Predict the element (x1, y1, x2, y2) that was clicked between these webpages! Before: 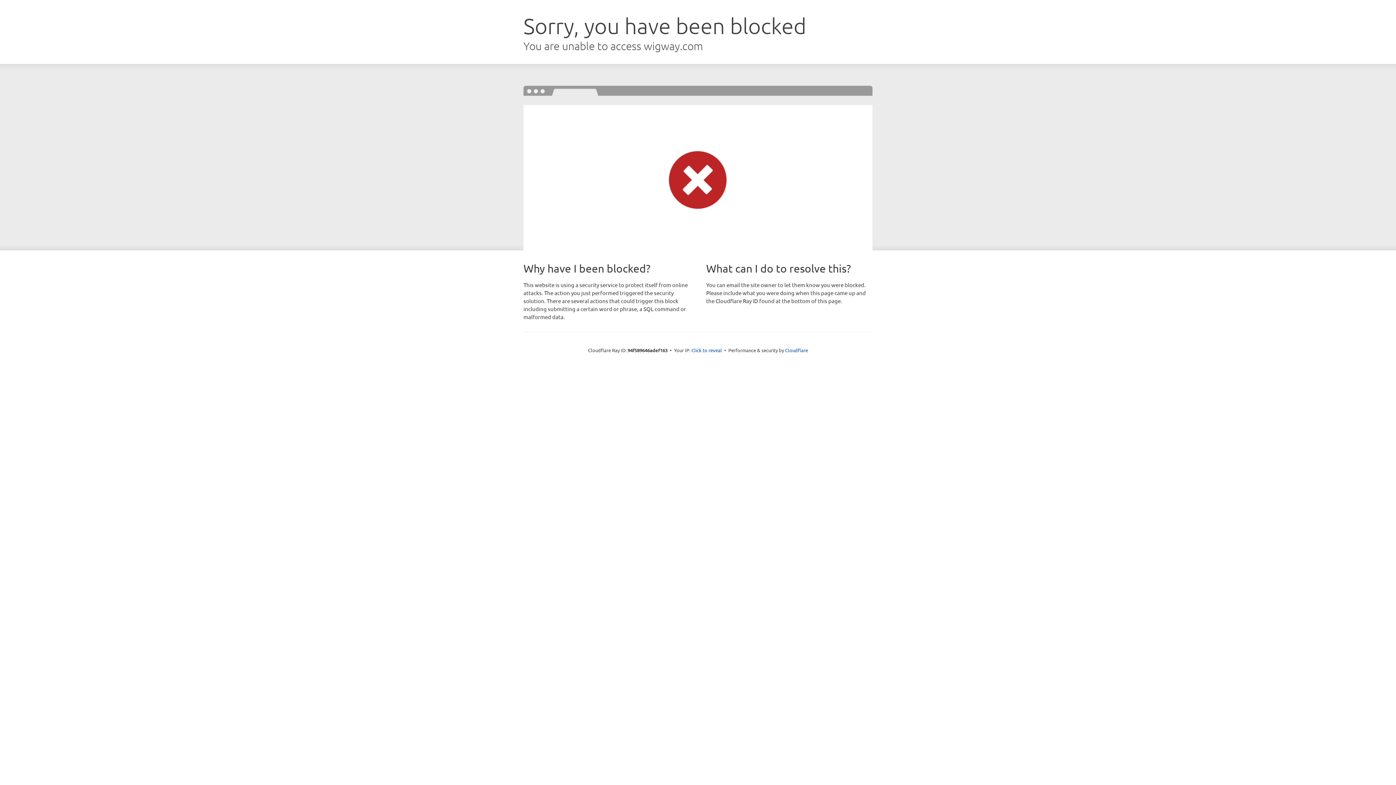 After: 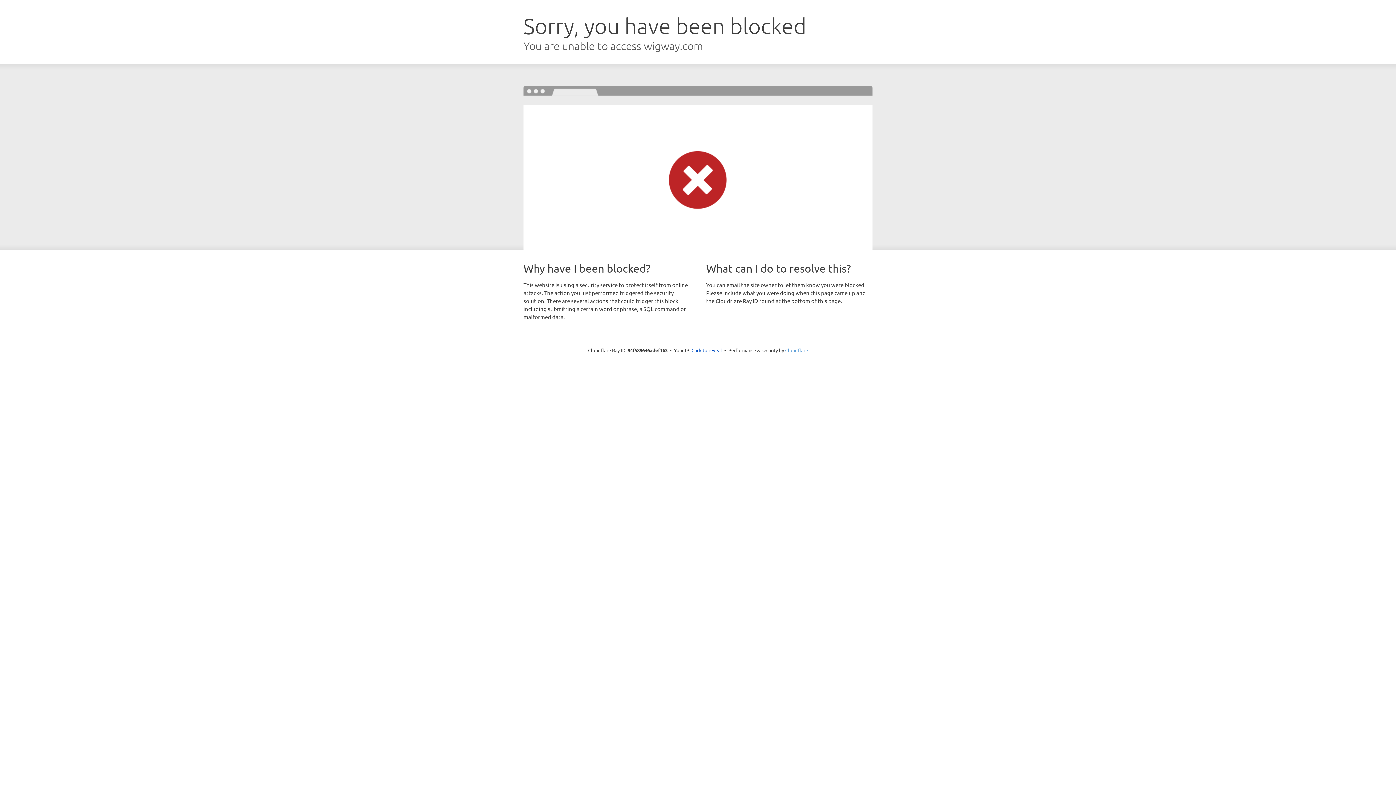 Action: label: Cloudflare bbox: (785, 347, 808, 353)